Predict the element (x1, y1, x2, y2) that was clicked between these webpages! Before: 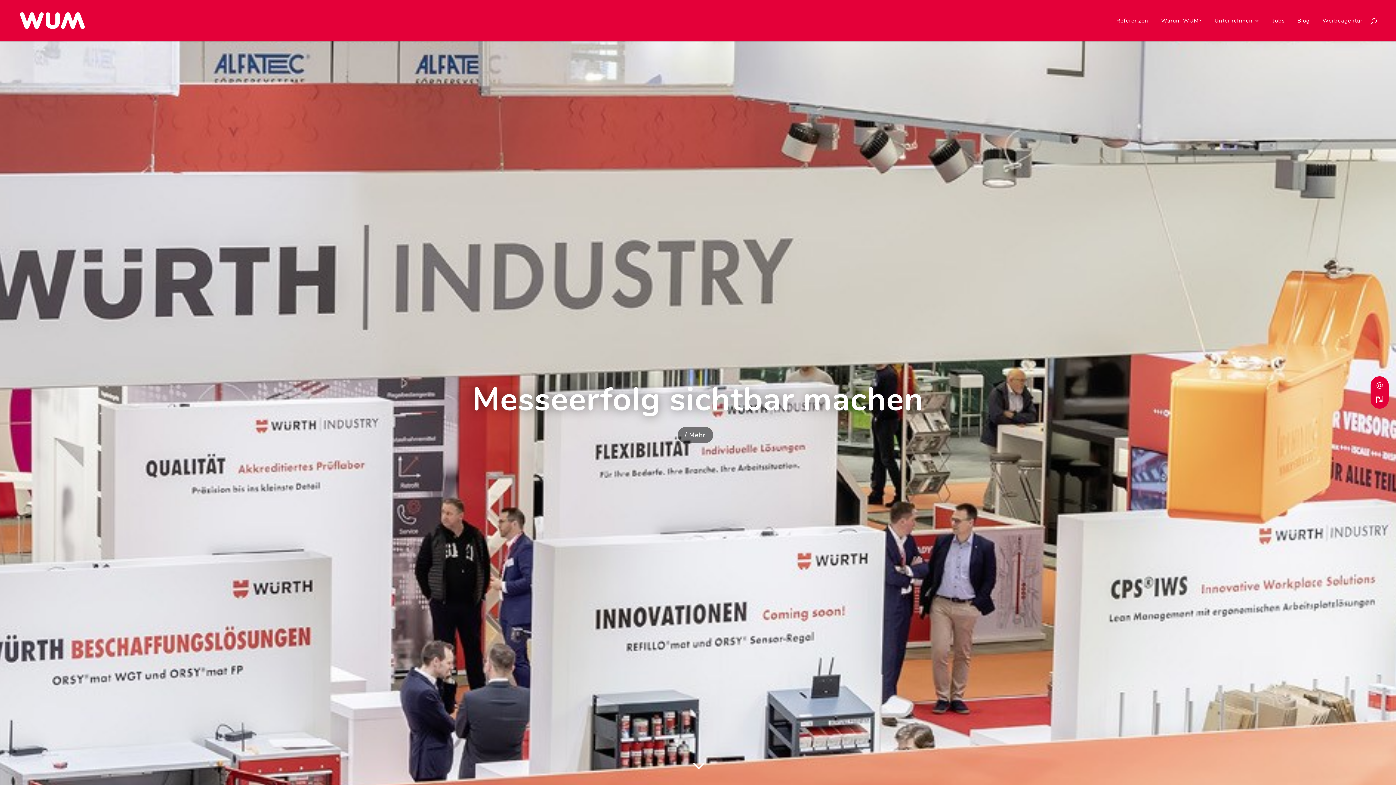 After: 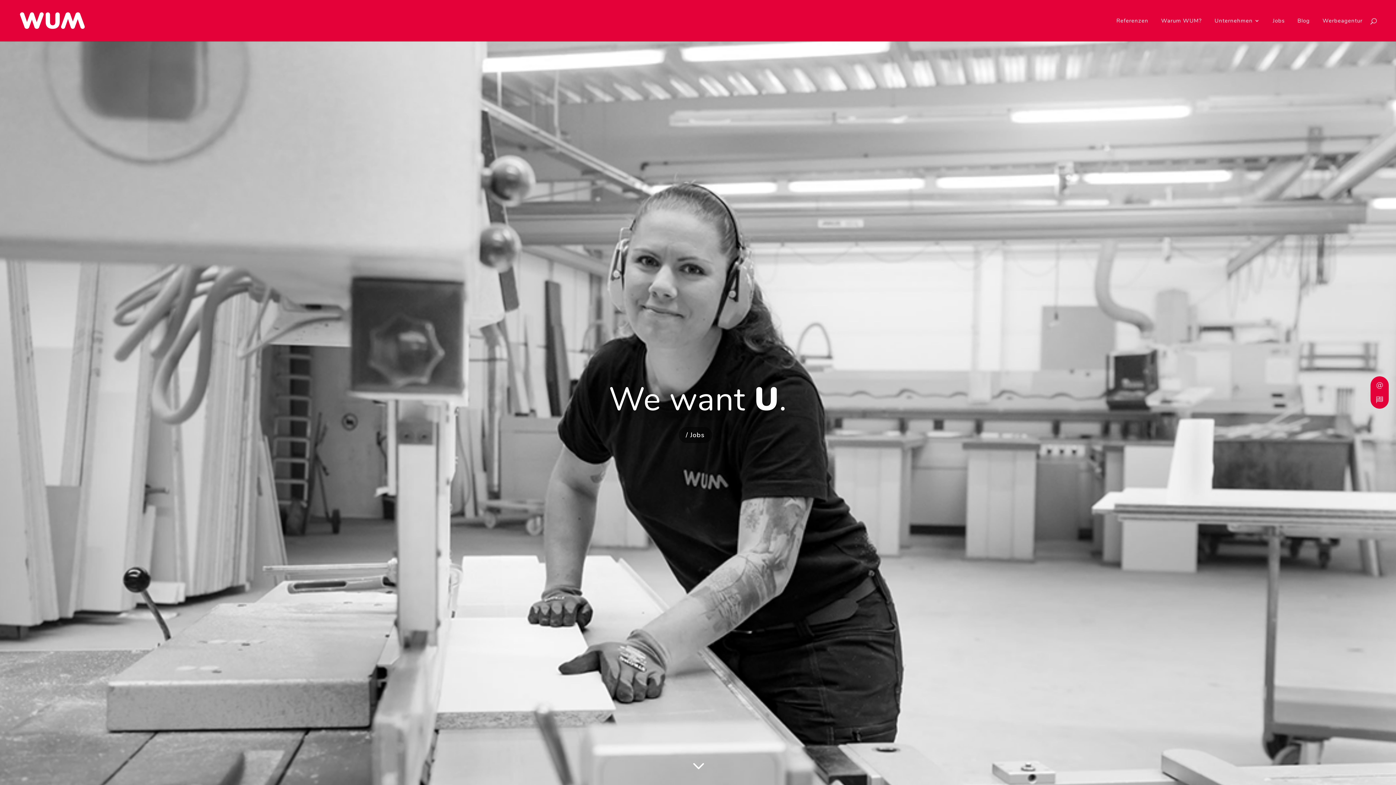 Action: bbox: (1273, 18, 1285, 41) label: Jobs